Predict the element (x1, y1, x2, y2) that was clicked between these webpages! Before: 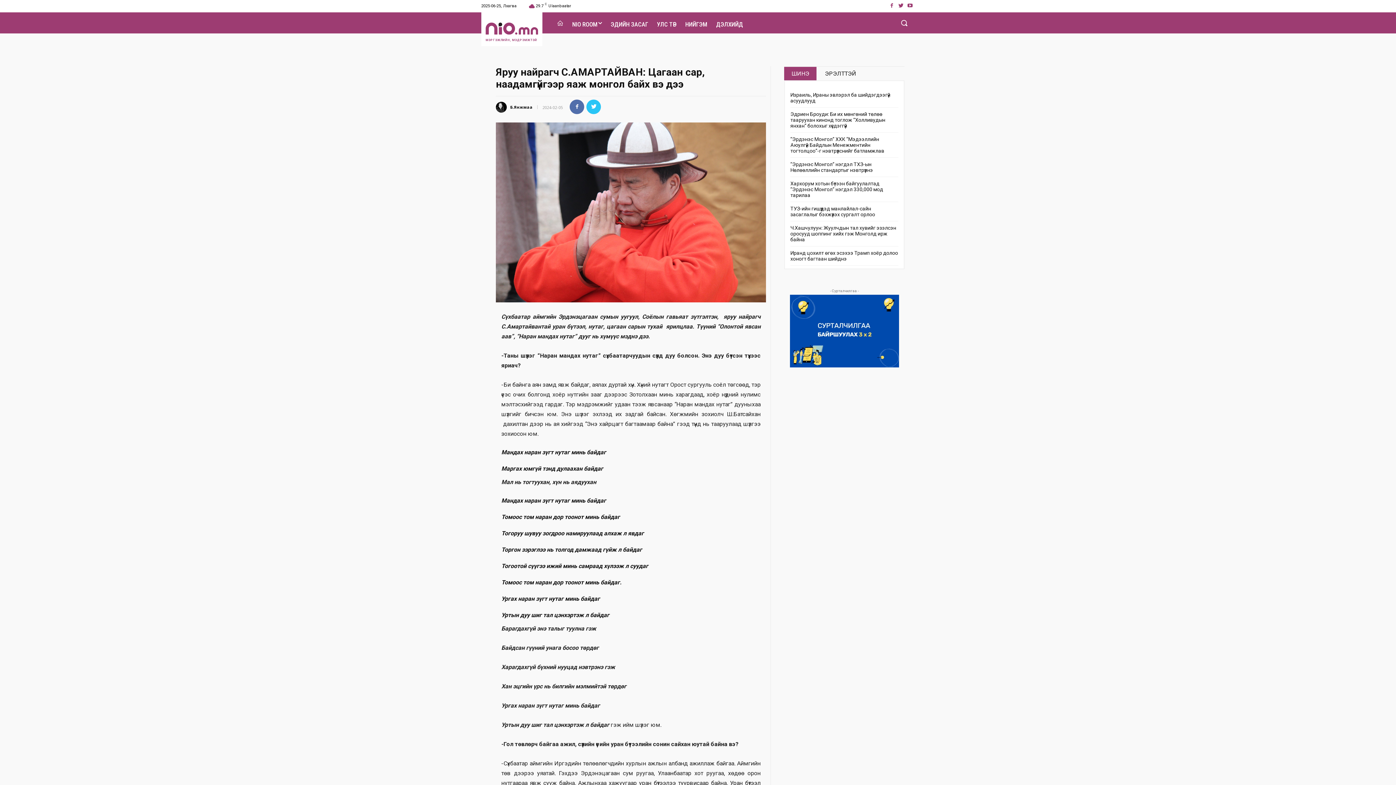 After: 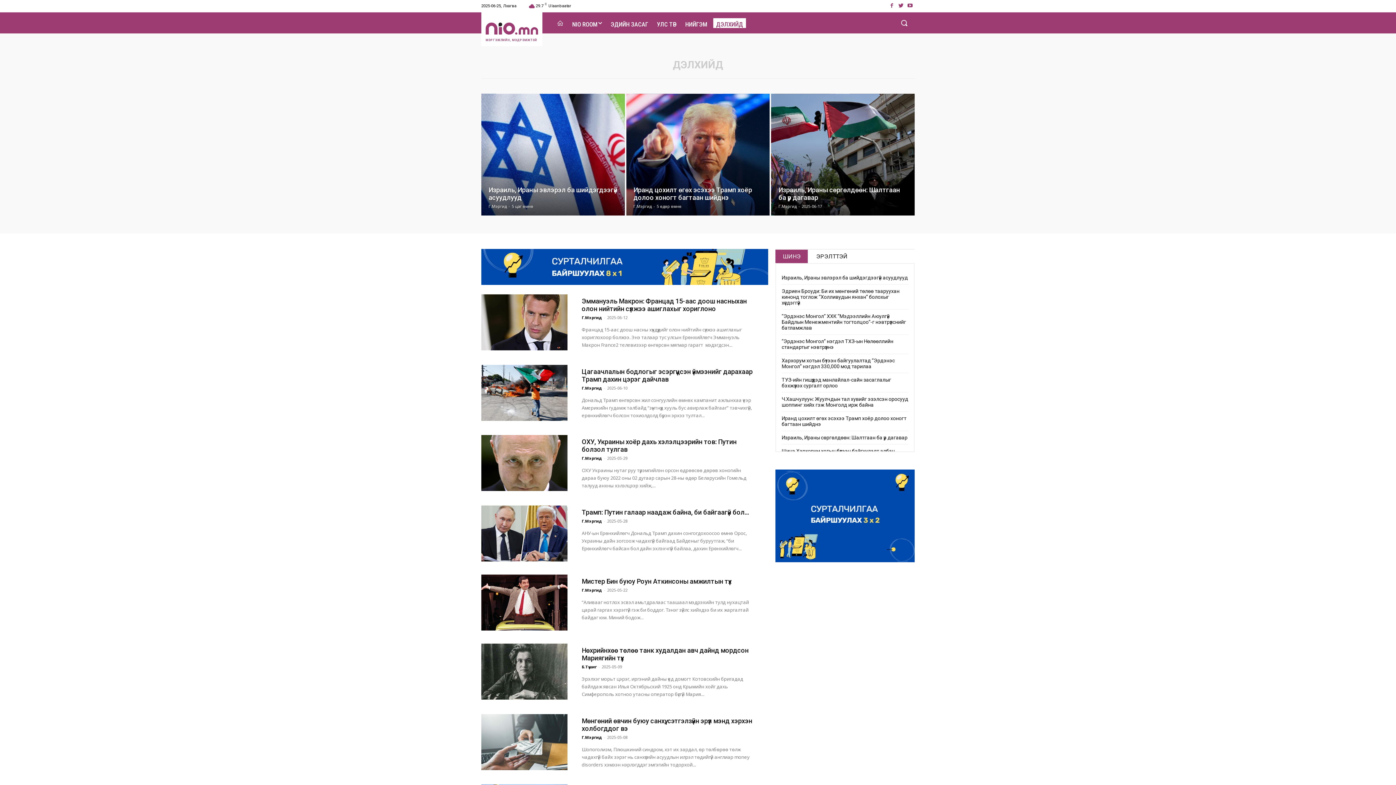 Action: label: ДЭЛХИЙД bbox: (713, 18, 746, 28)